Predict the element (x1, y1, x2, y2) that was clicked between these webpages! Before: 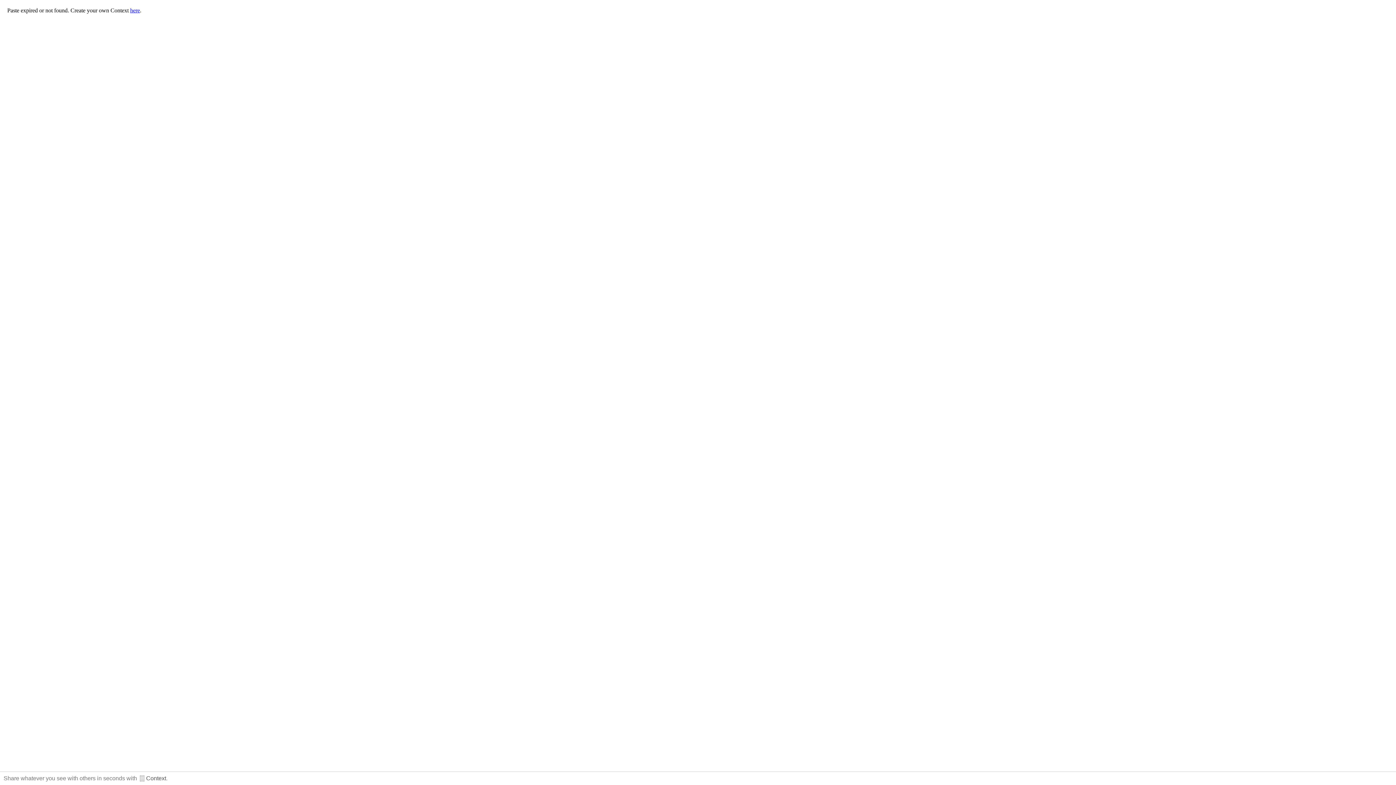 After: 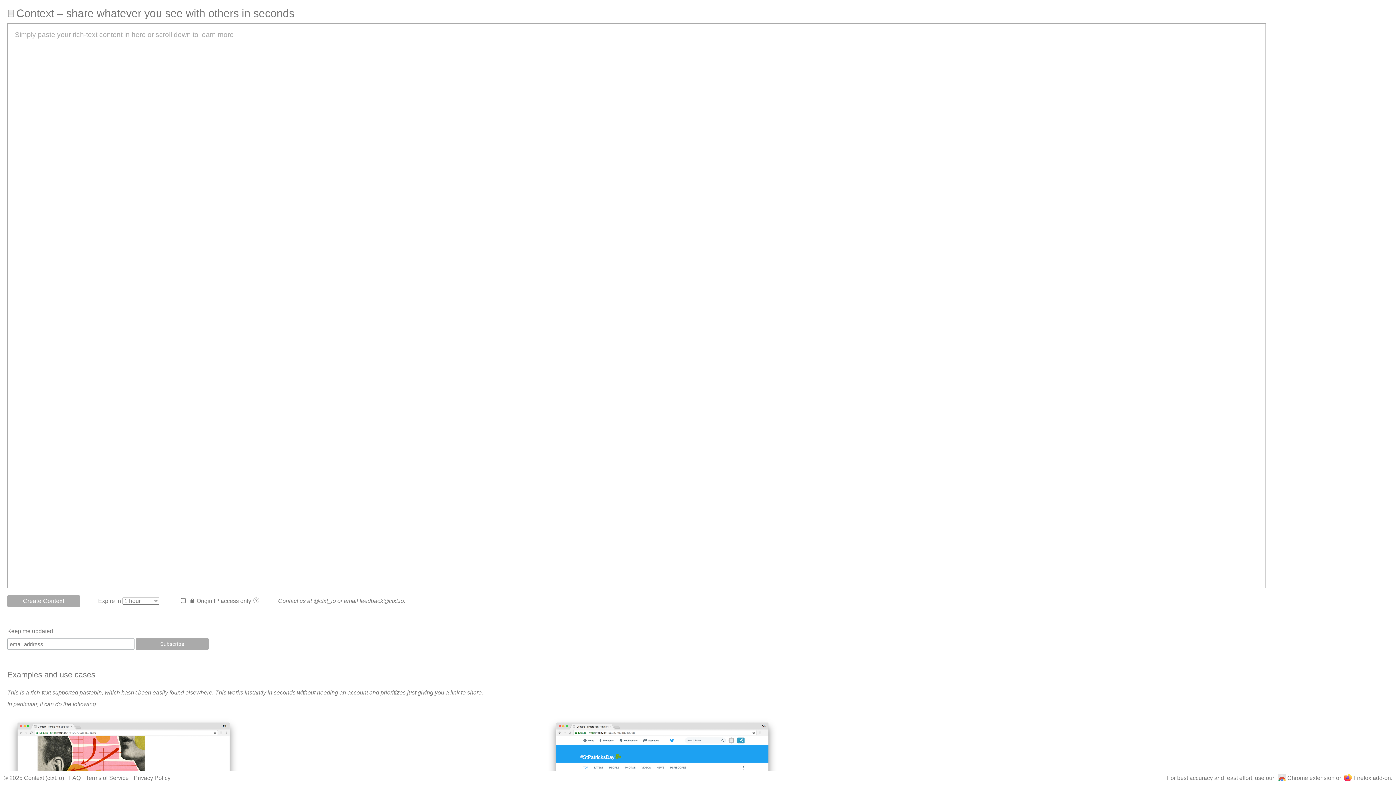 Action: label: Context bbox: (138, 775, 166, 781)